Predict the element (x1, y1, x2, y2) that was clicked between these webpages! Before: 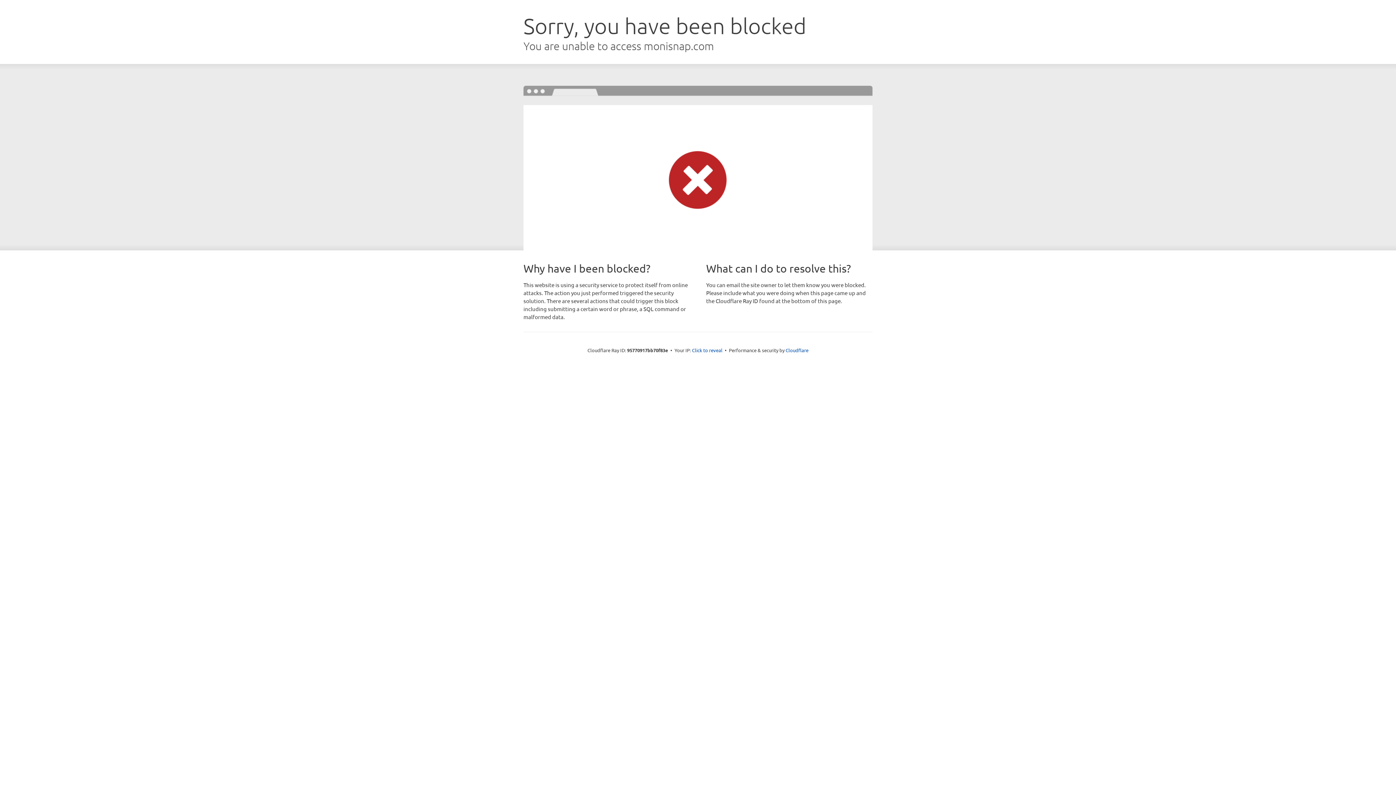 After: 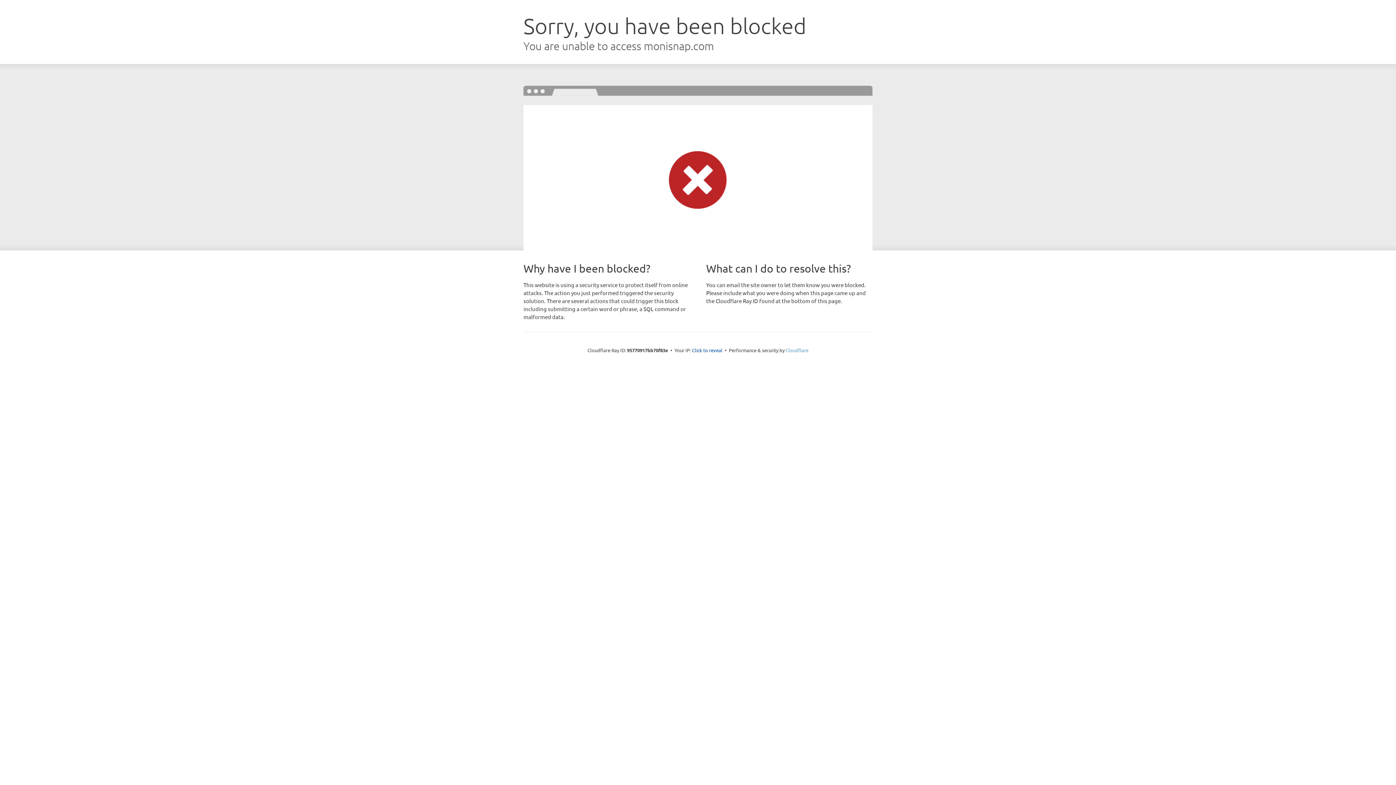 Action: label: Cloudflare bbox: (785, 347, 808, 353)